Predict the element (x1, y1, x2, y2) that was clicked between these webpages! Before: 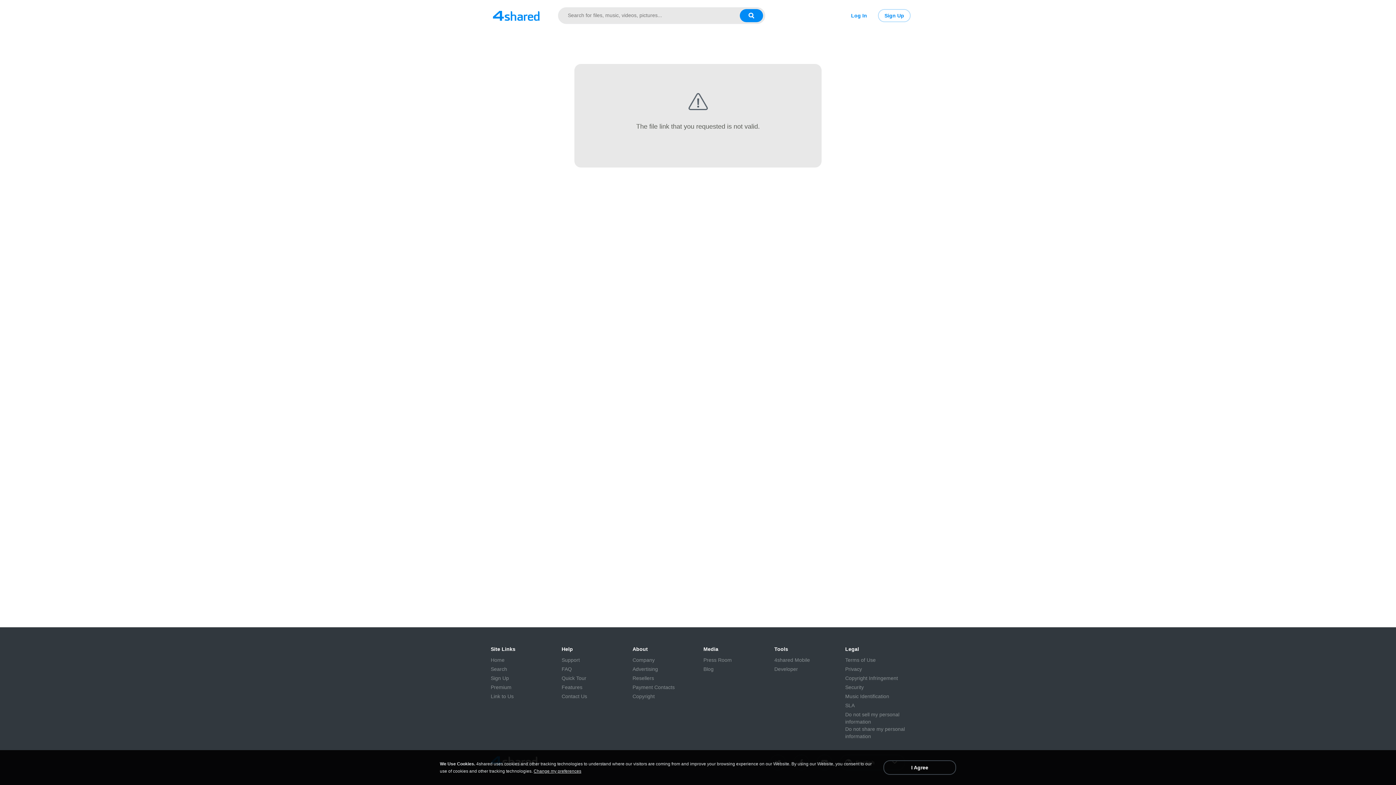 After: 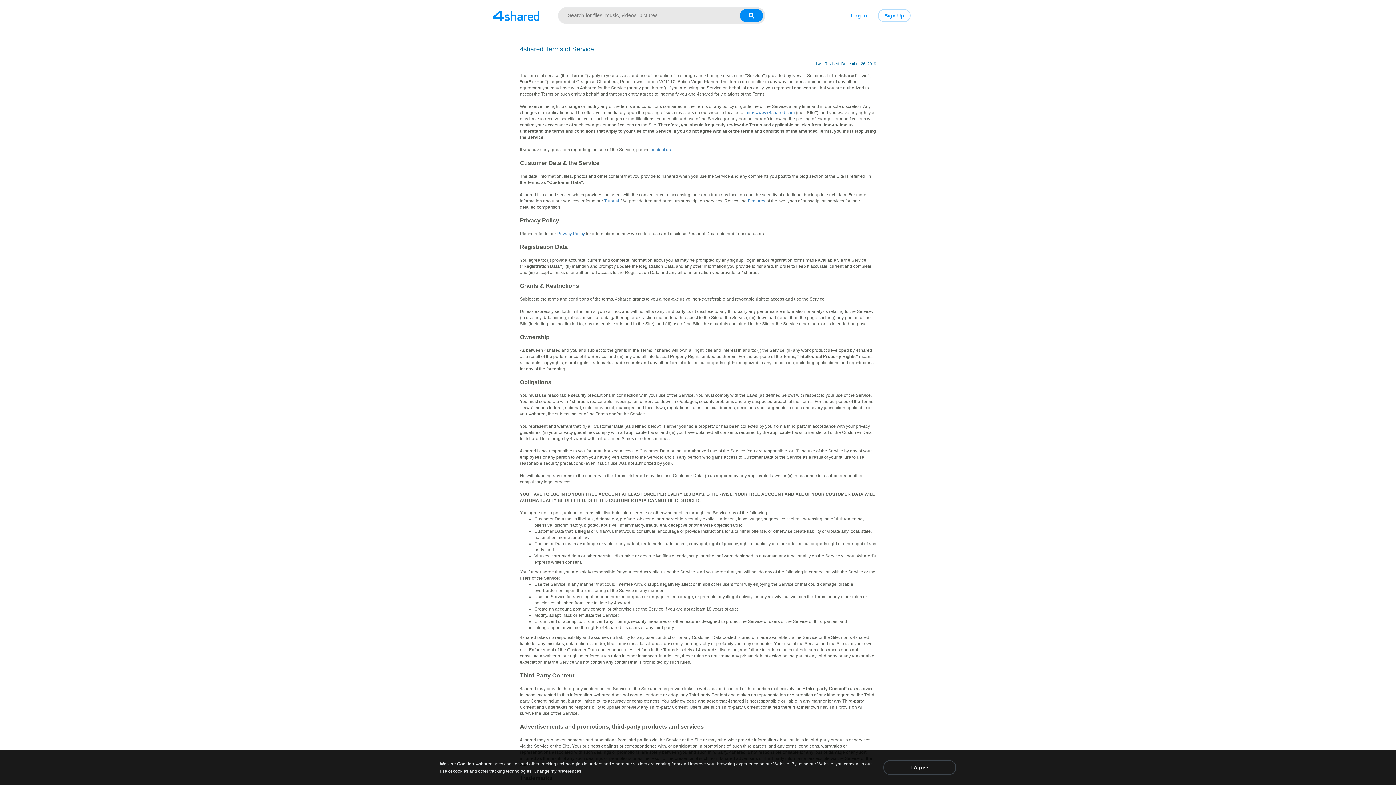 Action: label: Terms of Use bbox: (845, 656, 876, 664)